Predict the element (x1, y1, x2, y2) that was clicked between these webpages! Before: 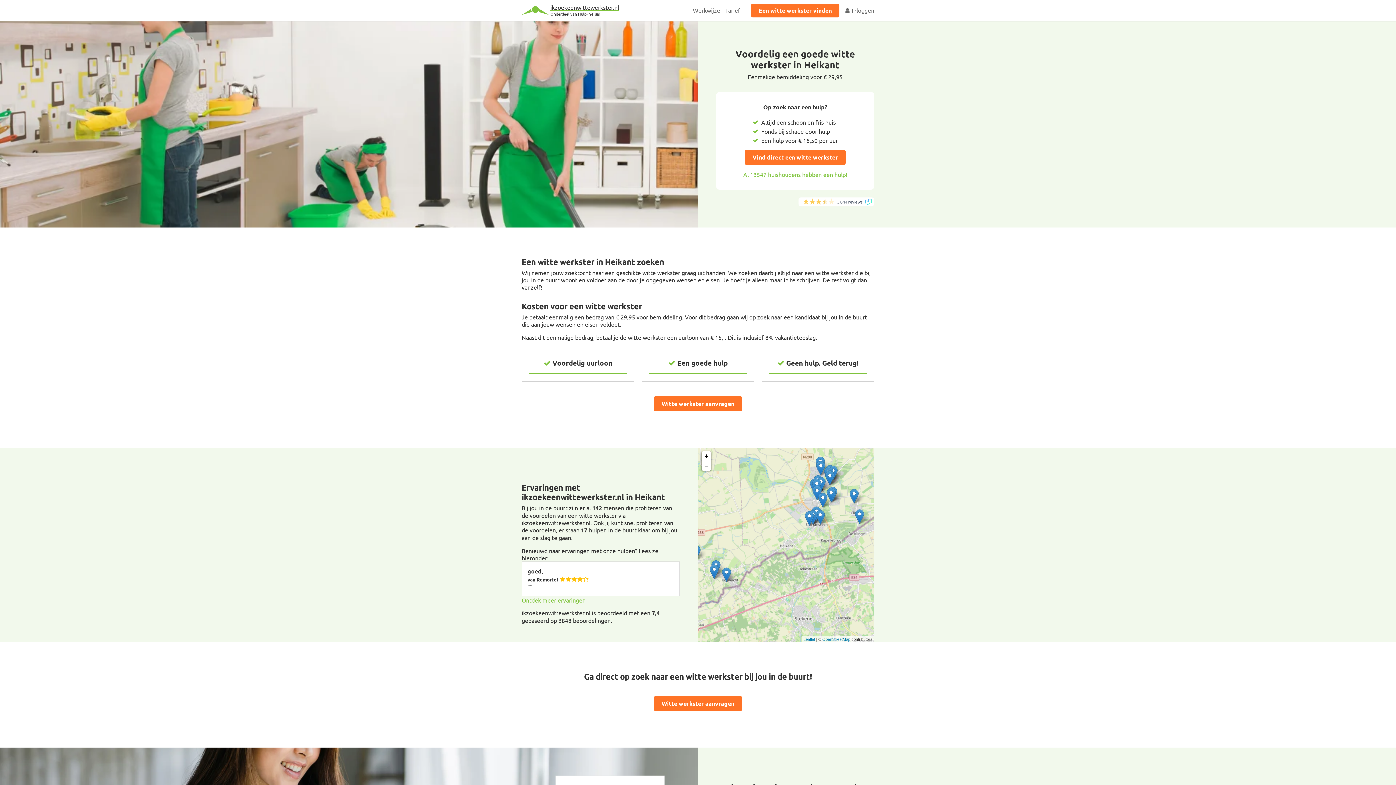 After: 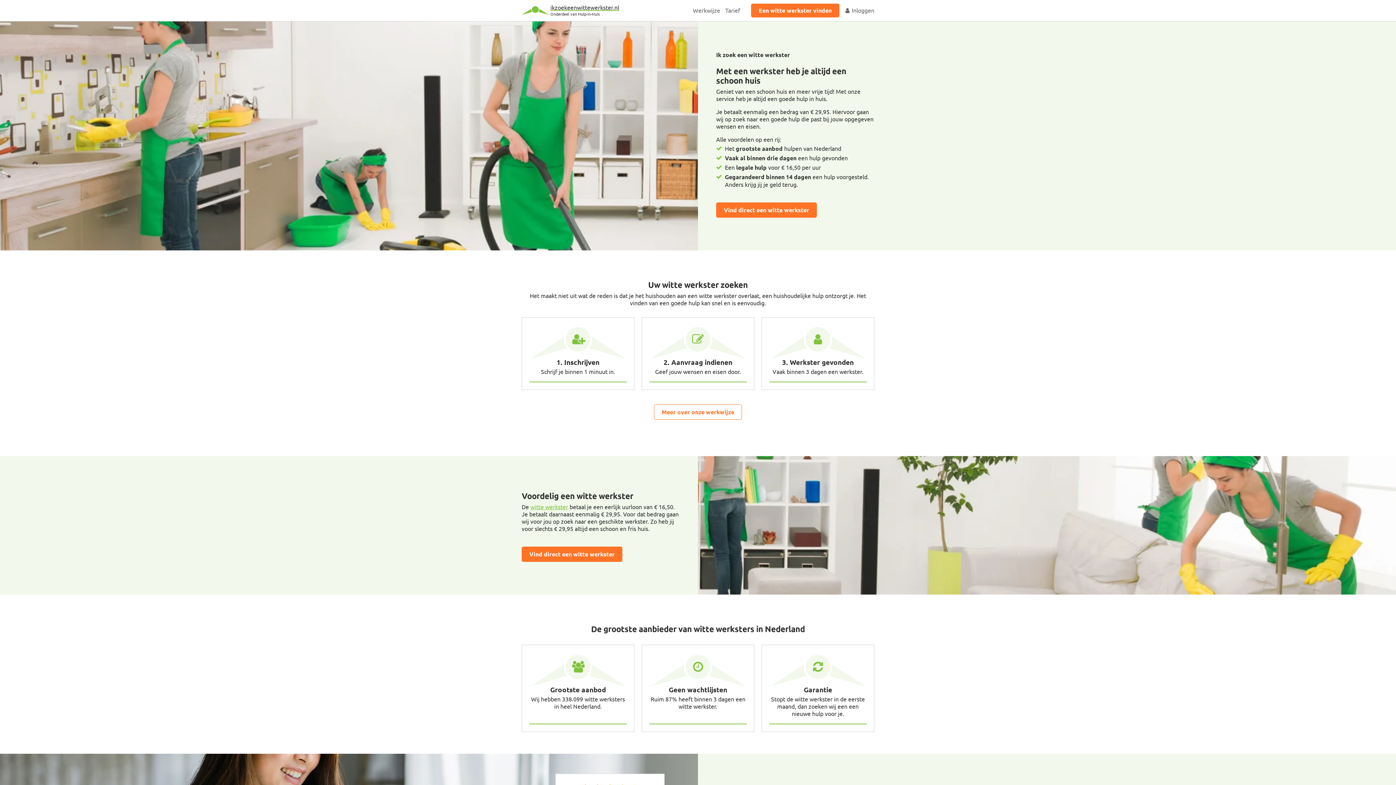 Action: label:  
ikzoekeenwittewerkster.nl
Onderdeel van Hulp-in-Huis bbox: (521, 5, 619, 13)